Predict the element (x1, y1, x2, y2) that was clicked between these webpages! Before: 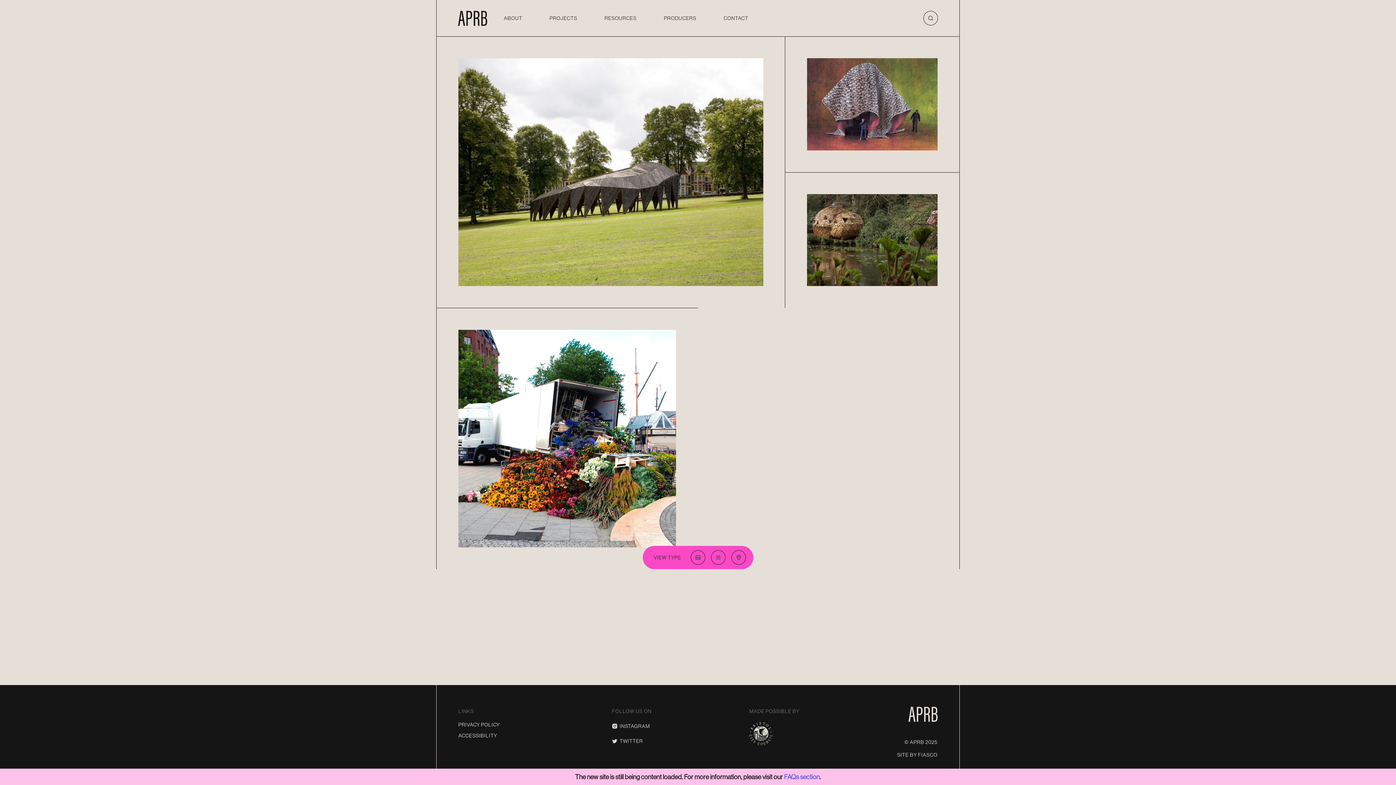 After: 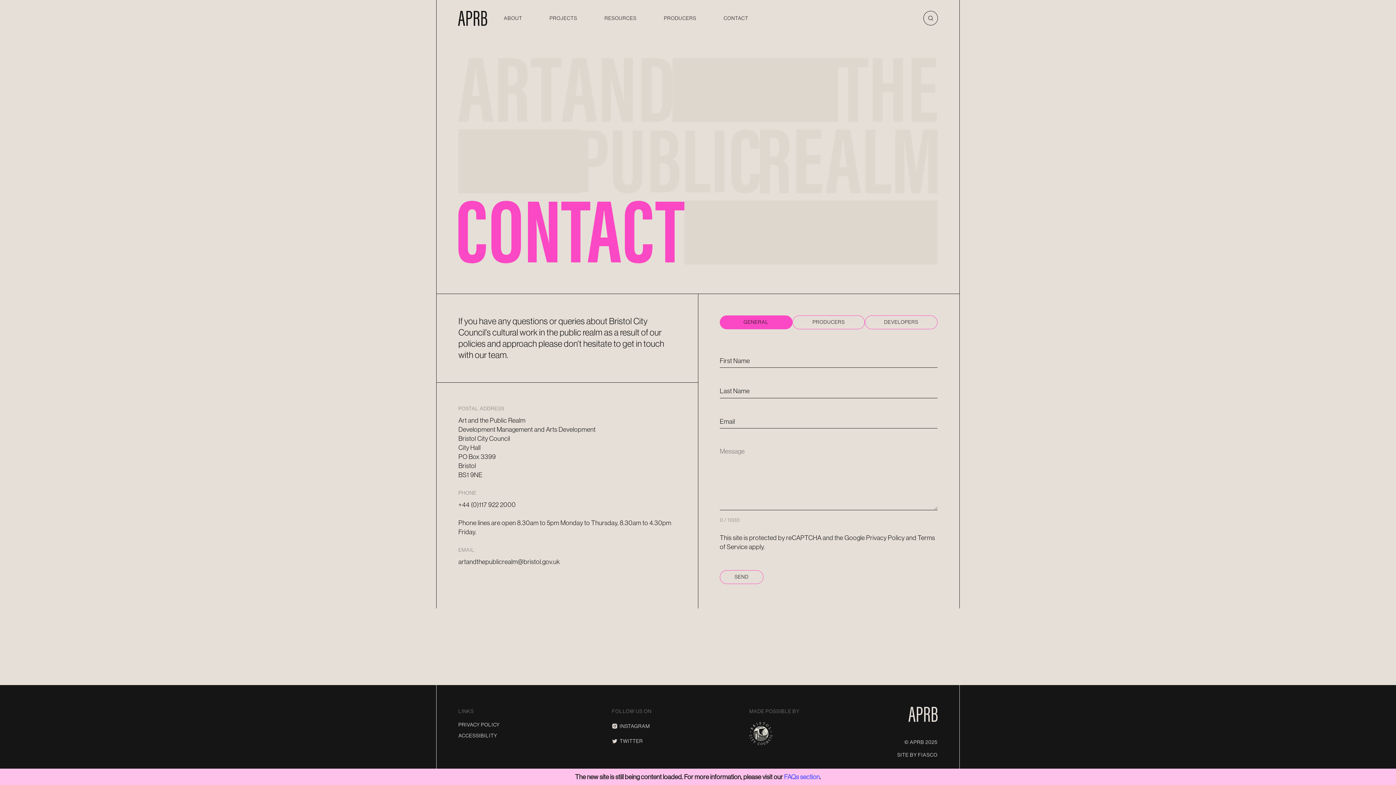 Action: label: CONTACT bbox: (710, 2, 761, 34)